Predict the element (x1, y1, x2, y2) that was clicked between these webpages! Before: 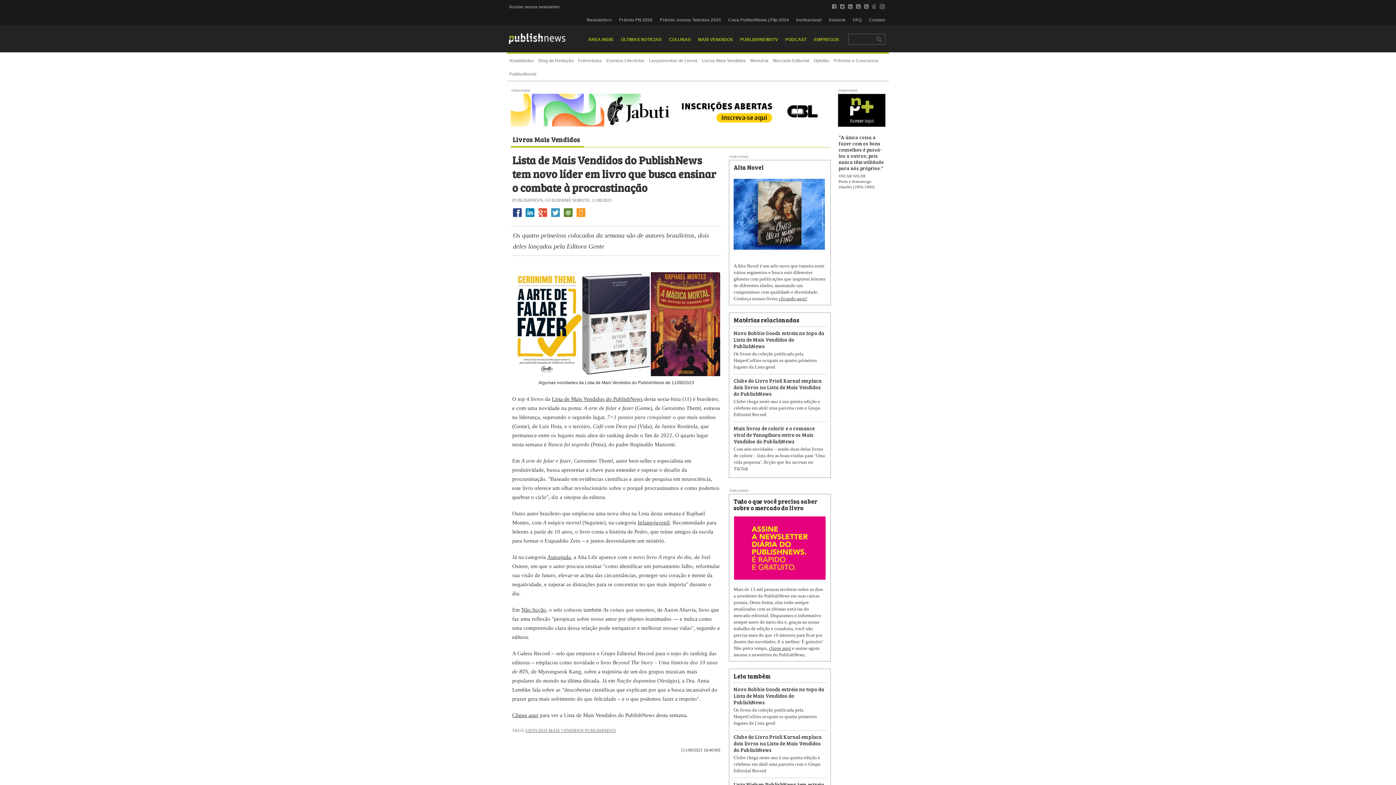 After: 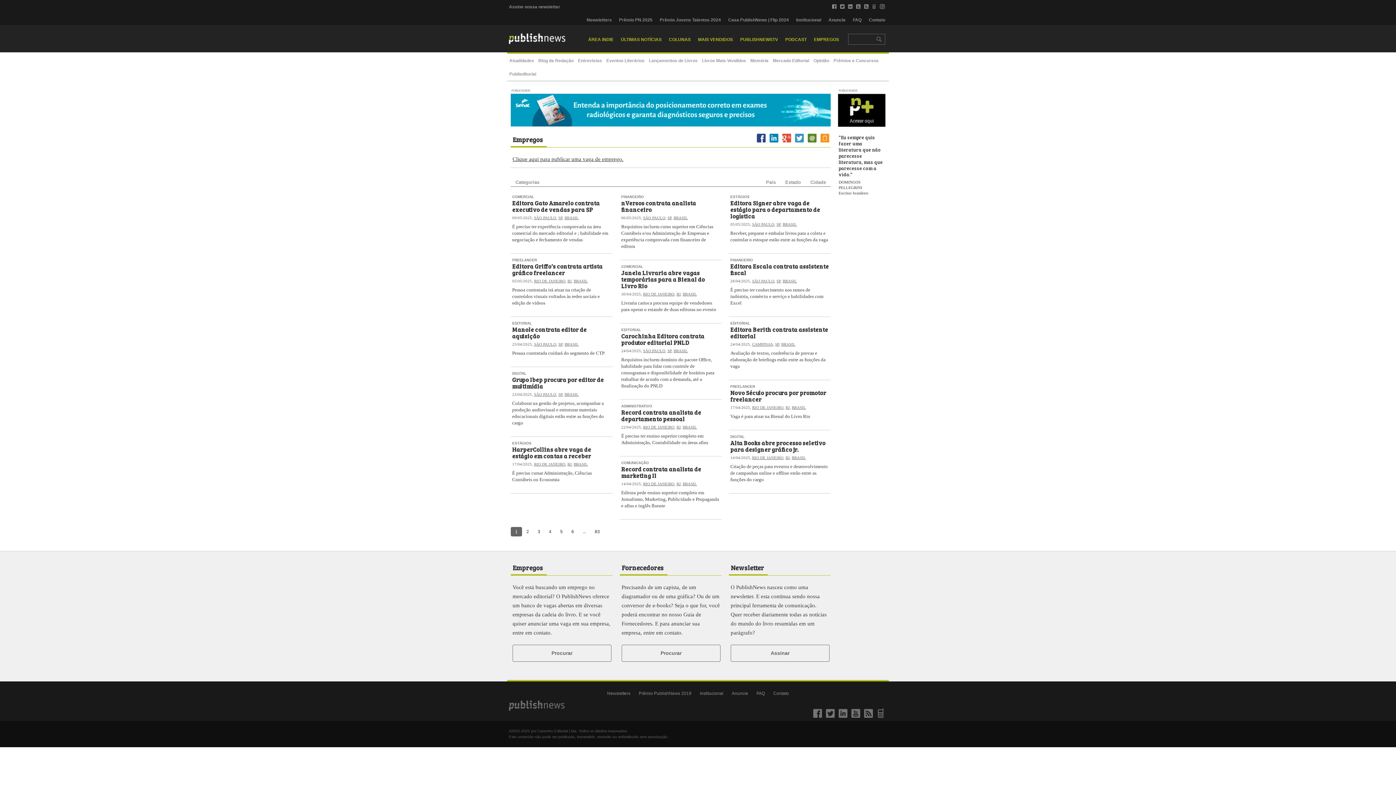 Action: bbox: (810, 195, 842, 206) label: EMPREGOS